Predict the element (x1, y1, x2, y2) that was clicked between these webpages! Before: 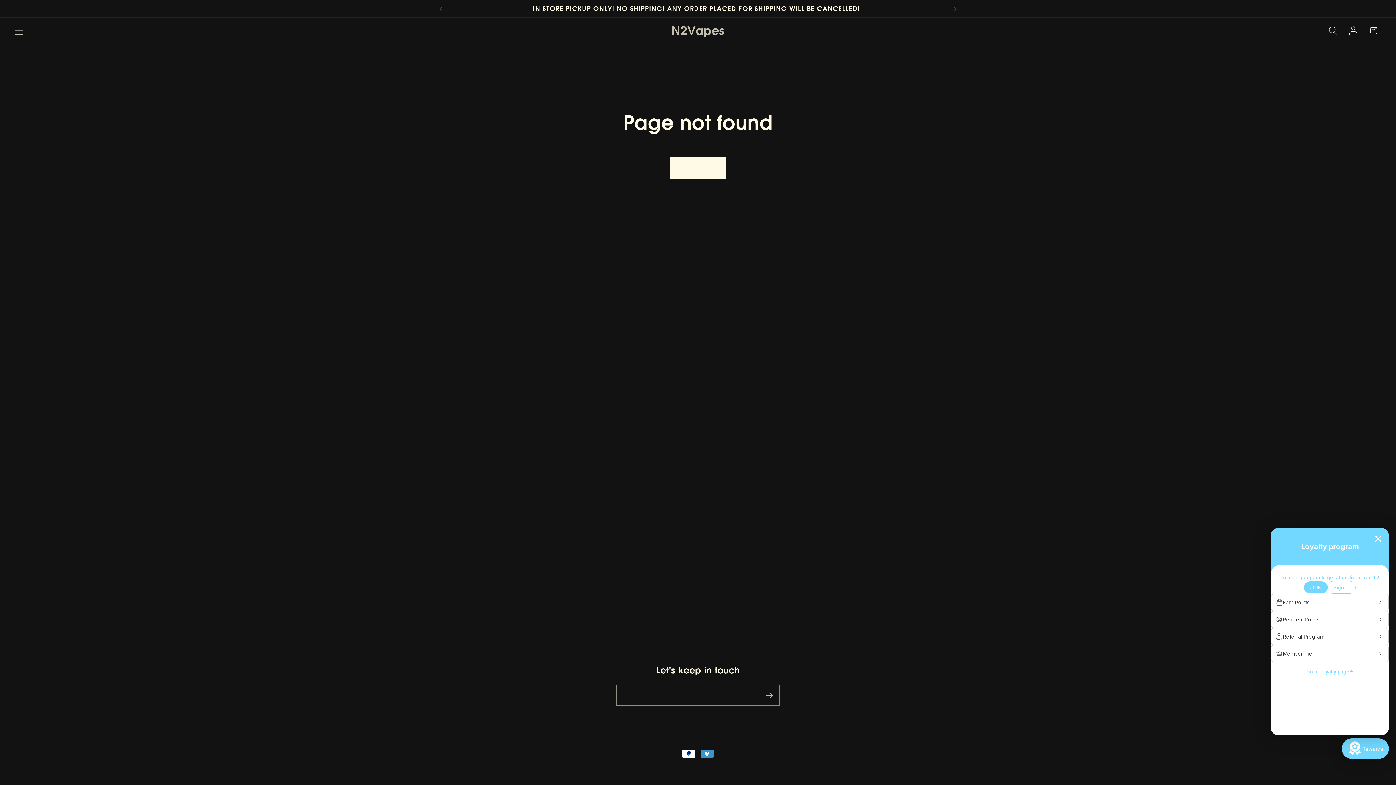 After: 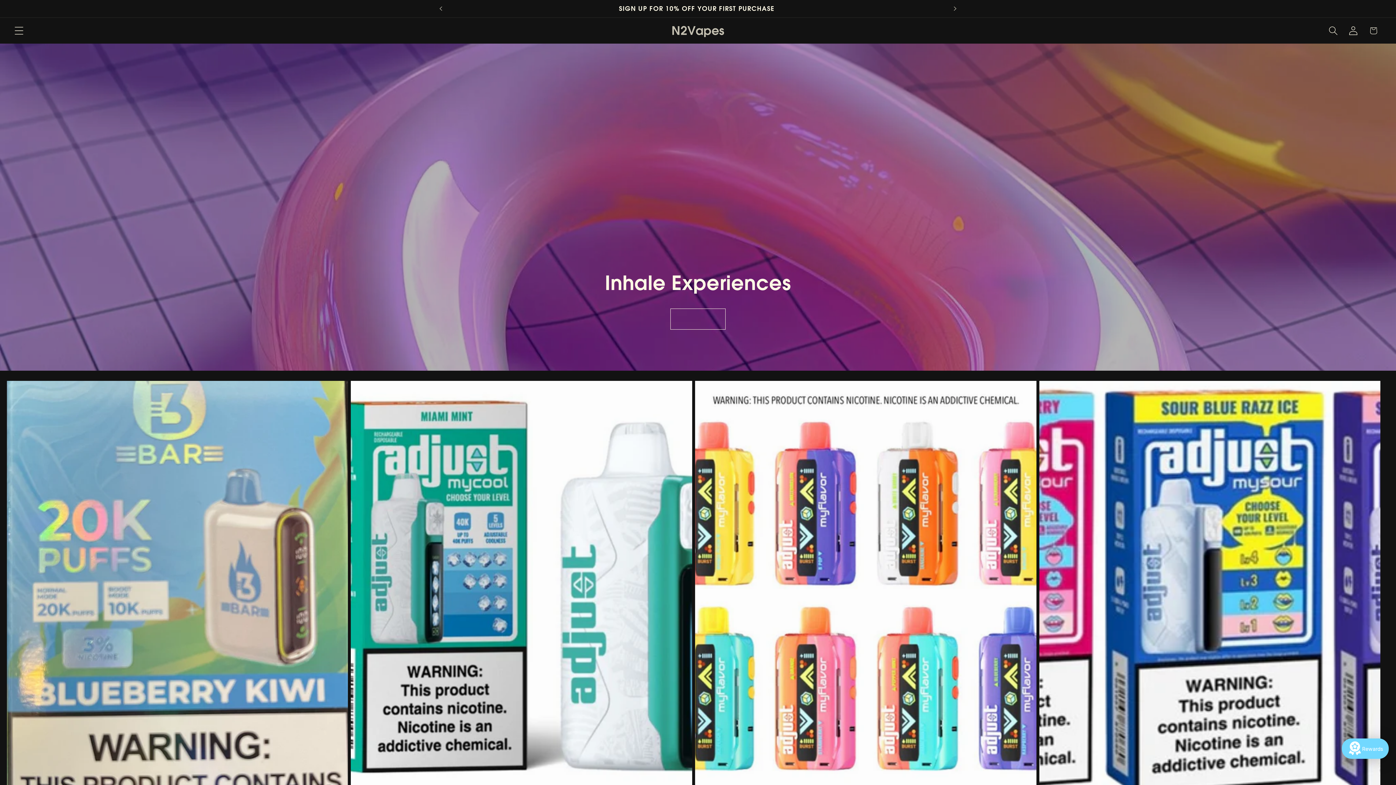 Action: bbox: (450, 766, 452, 772) label: N2Vapes